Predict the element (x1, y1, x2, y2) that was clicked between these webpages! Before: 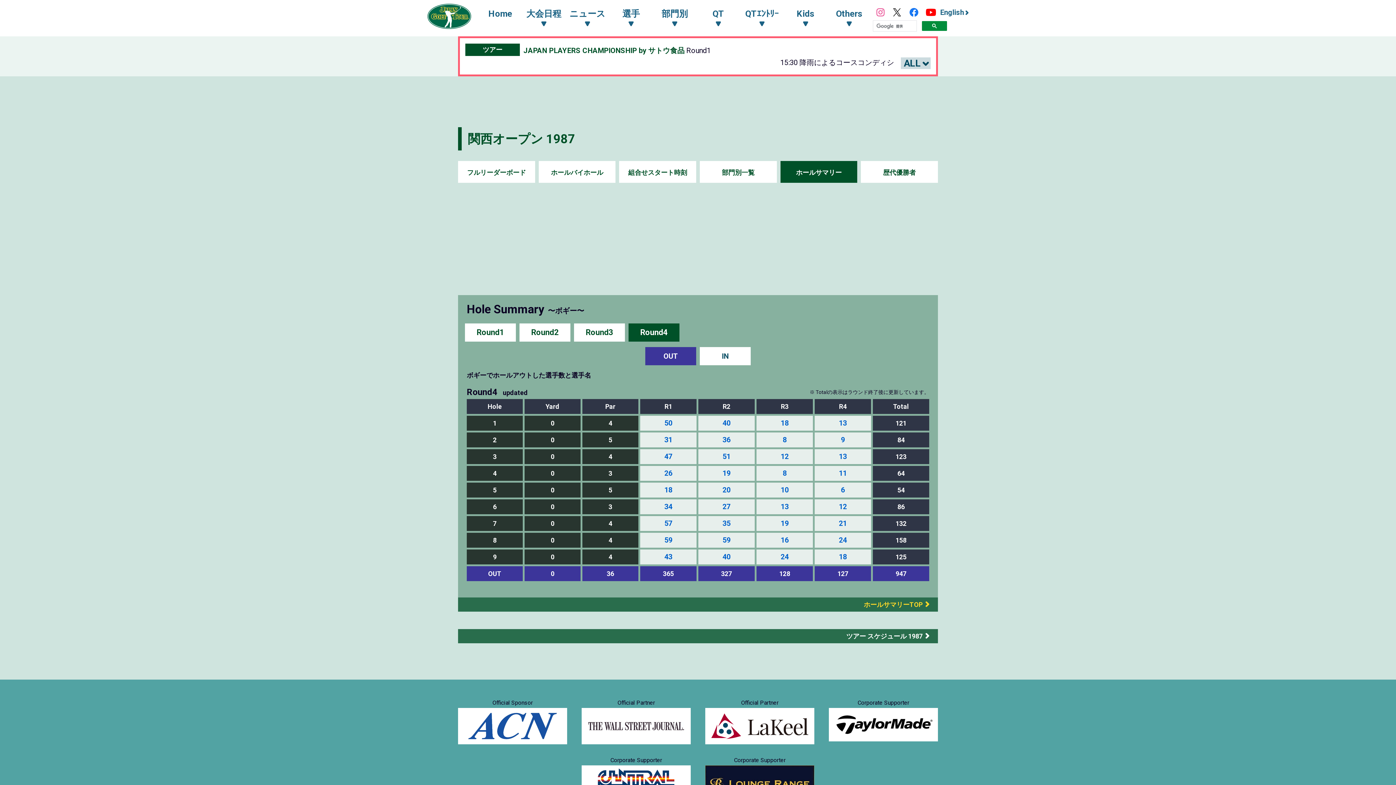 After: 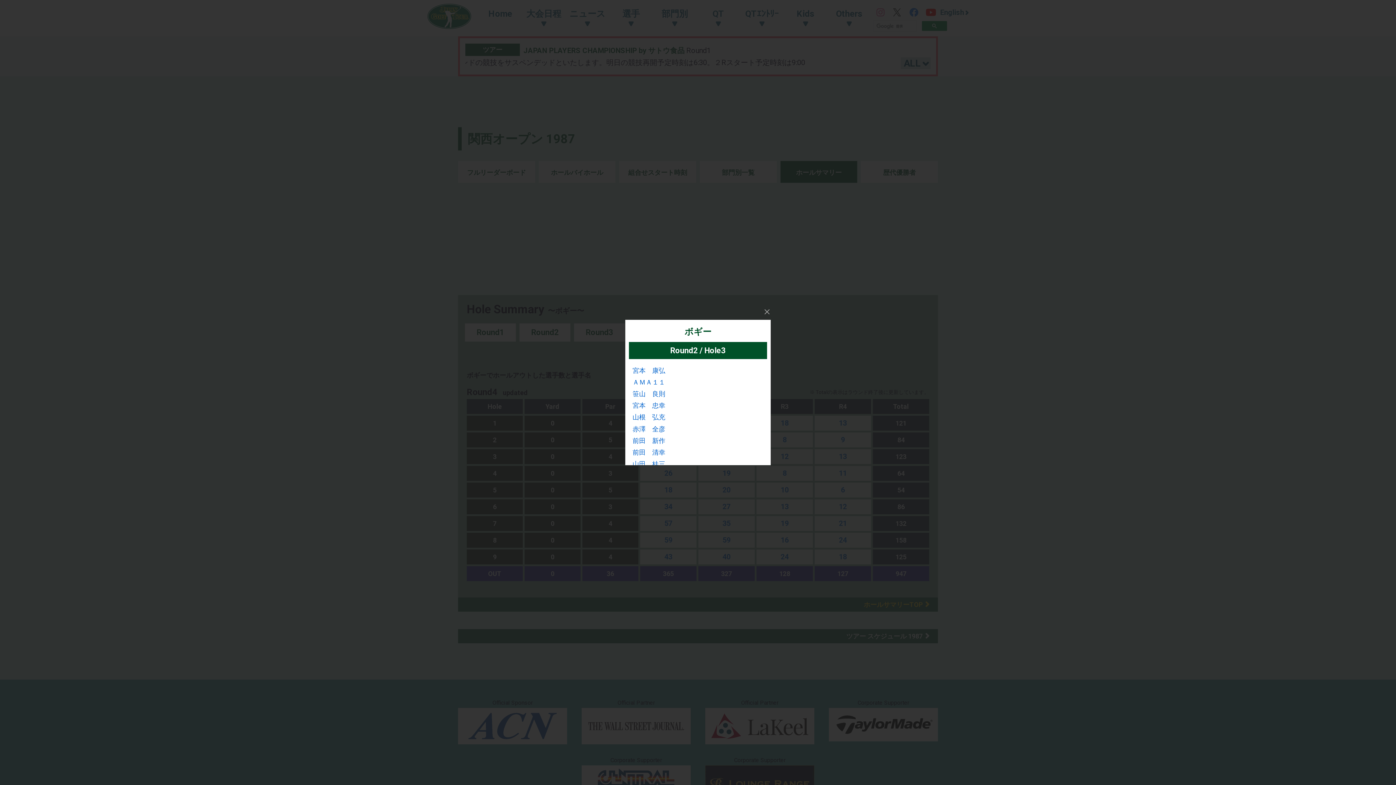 Action: label: 51 bbox: (700, 452, 753, 460)